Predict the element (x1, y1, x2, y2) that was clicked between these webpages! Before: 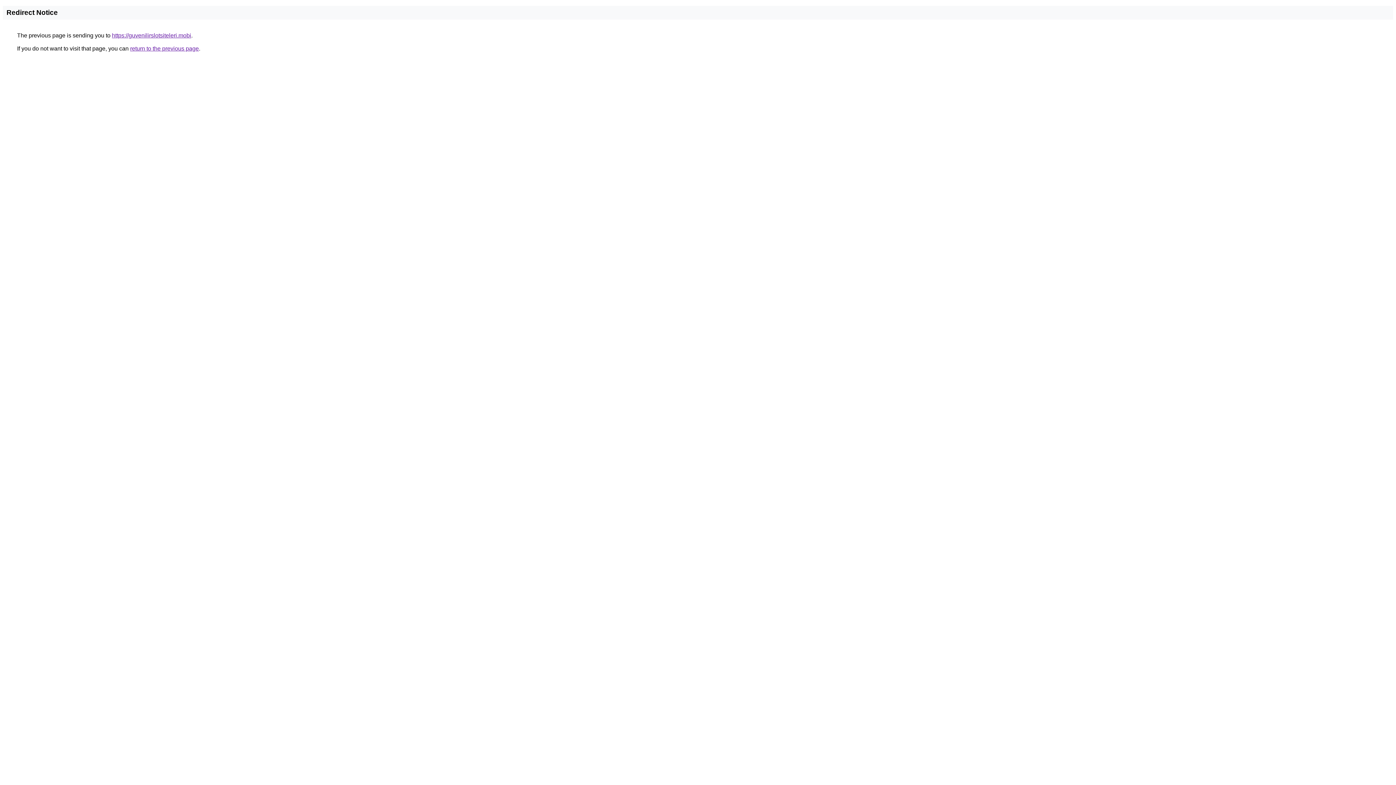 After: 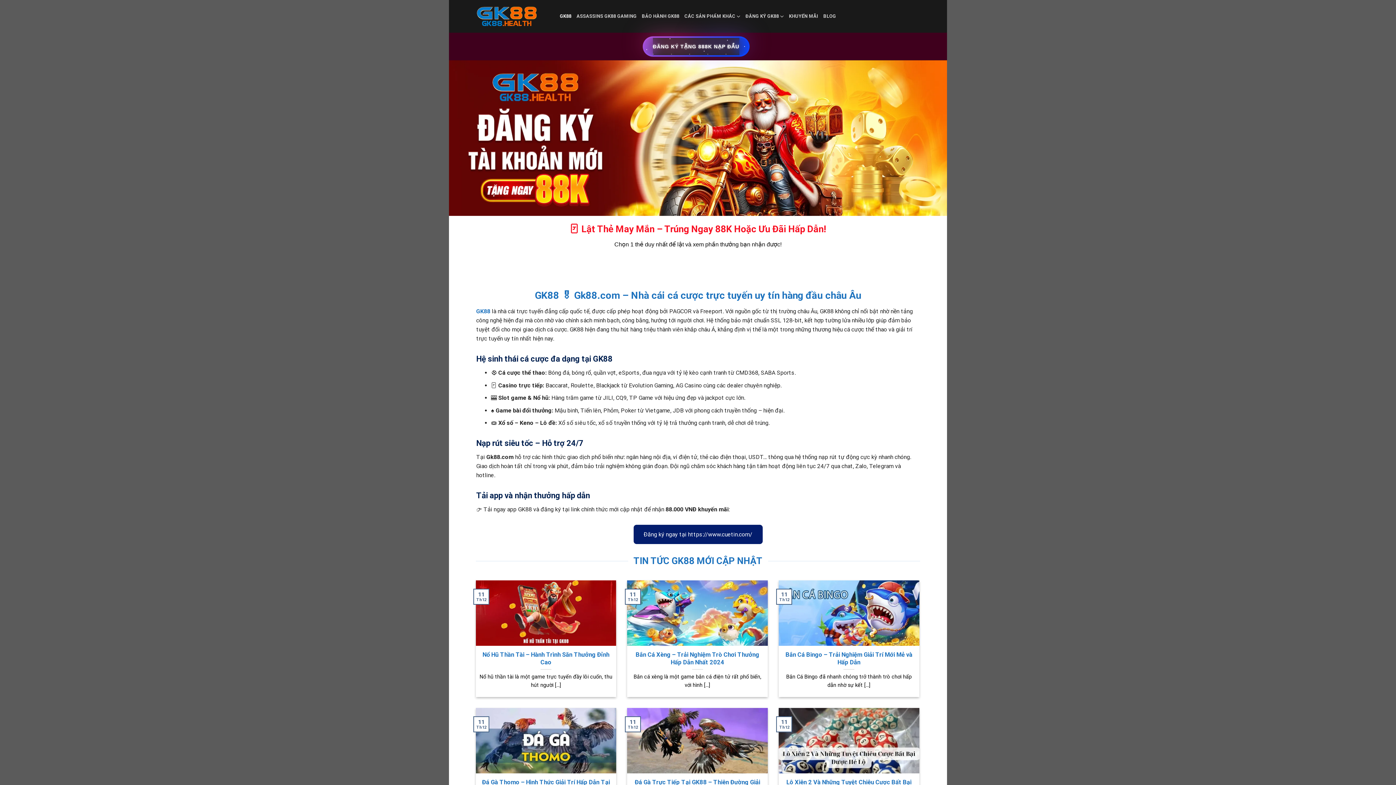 Action: label: https://guvenilirslotsiteleri.mobi bbox: (112, 32, 191, 38)